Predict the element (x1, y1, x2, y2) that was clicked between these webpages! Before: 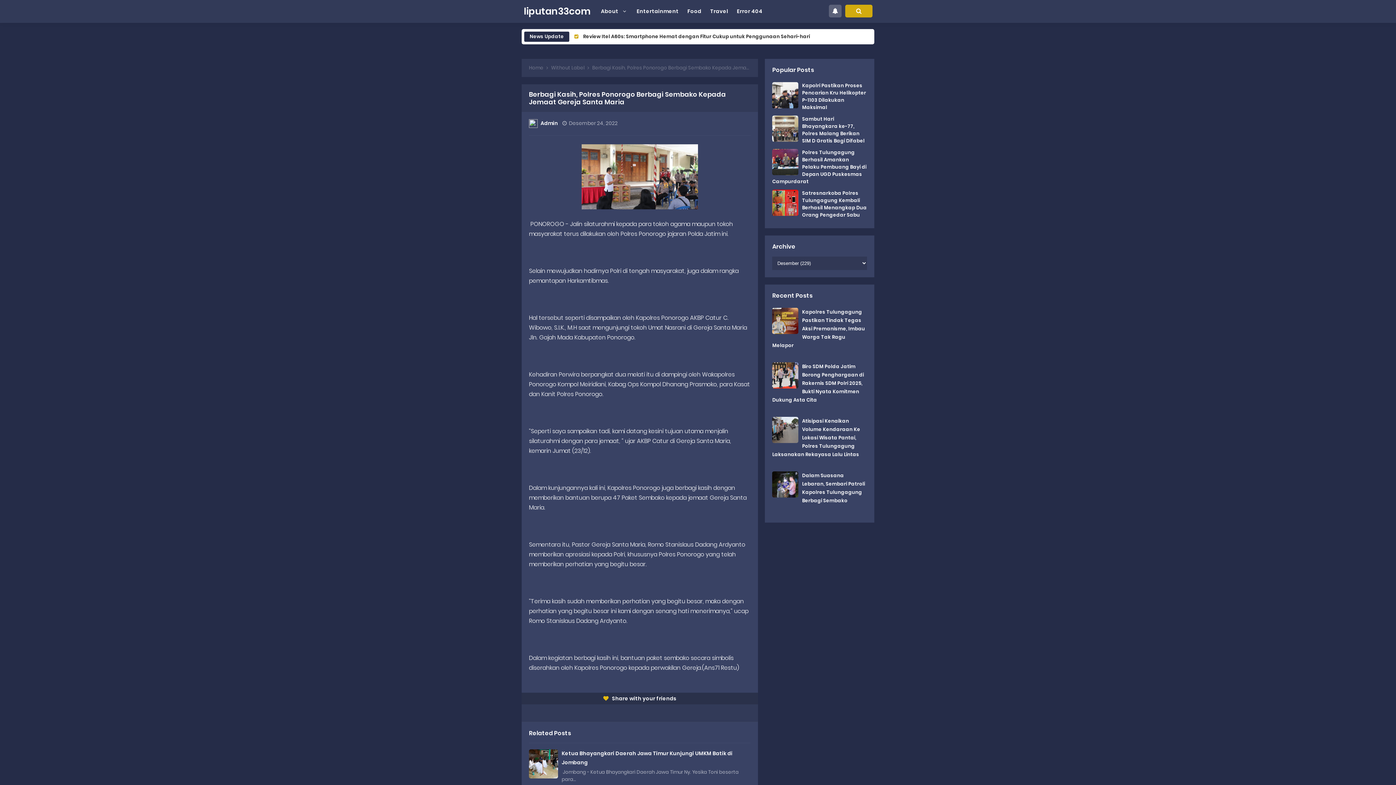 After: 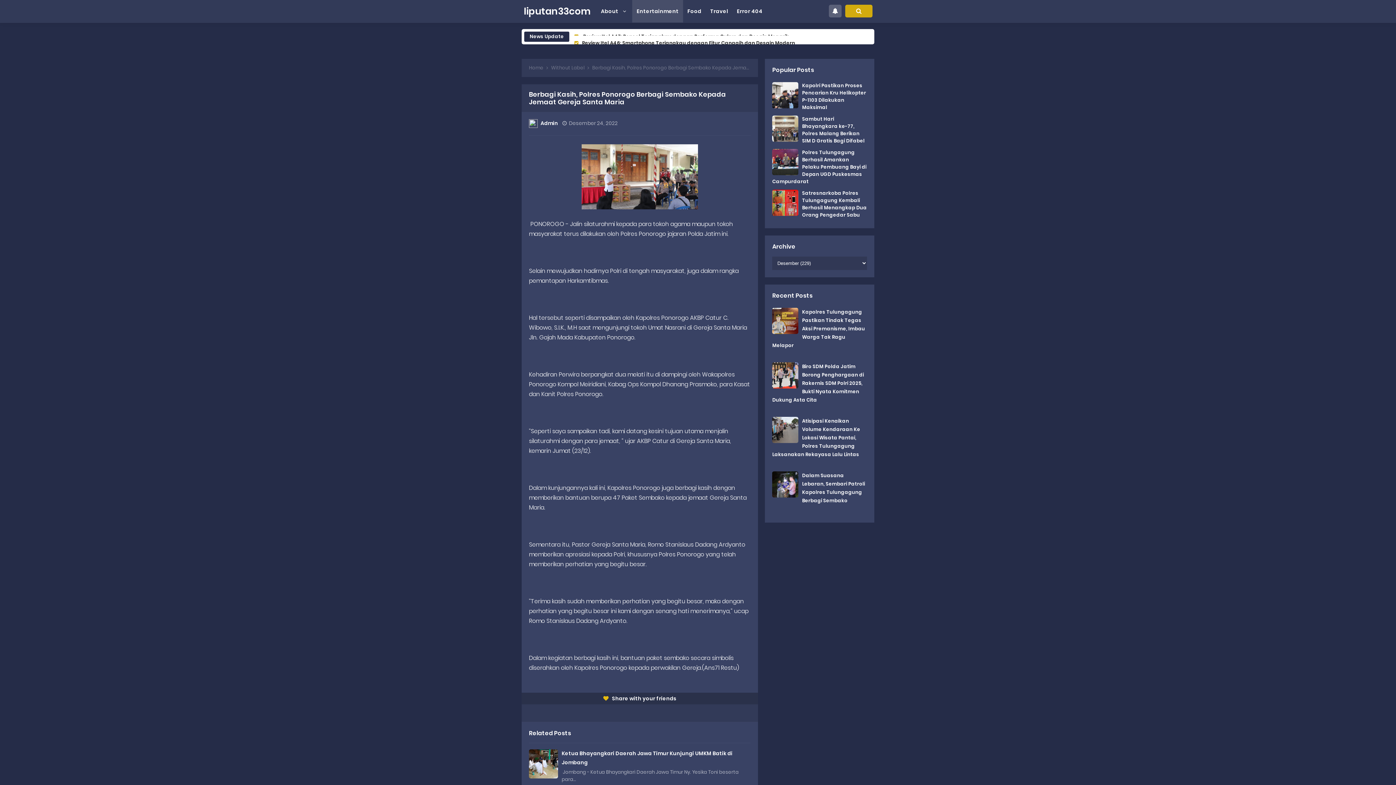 Action: bbox: (632, 0, 683, 22) label: Entertainment